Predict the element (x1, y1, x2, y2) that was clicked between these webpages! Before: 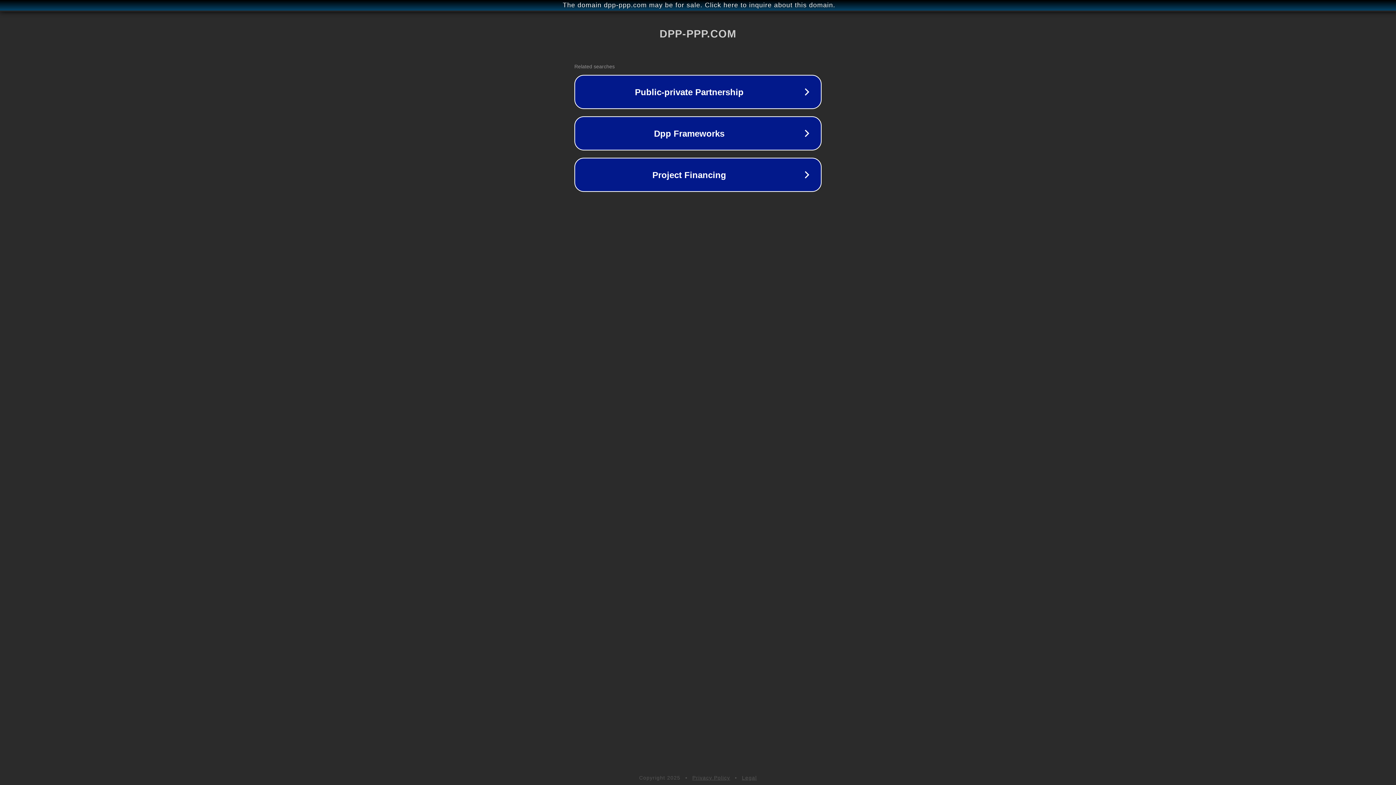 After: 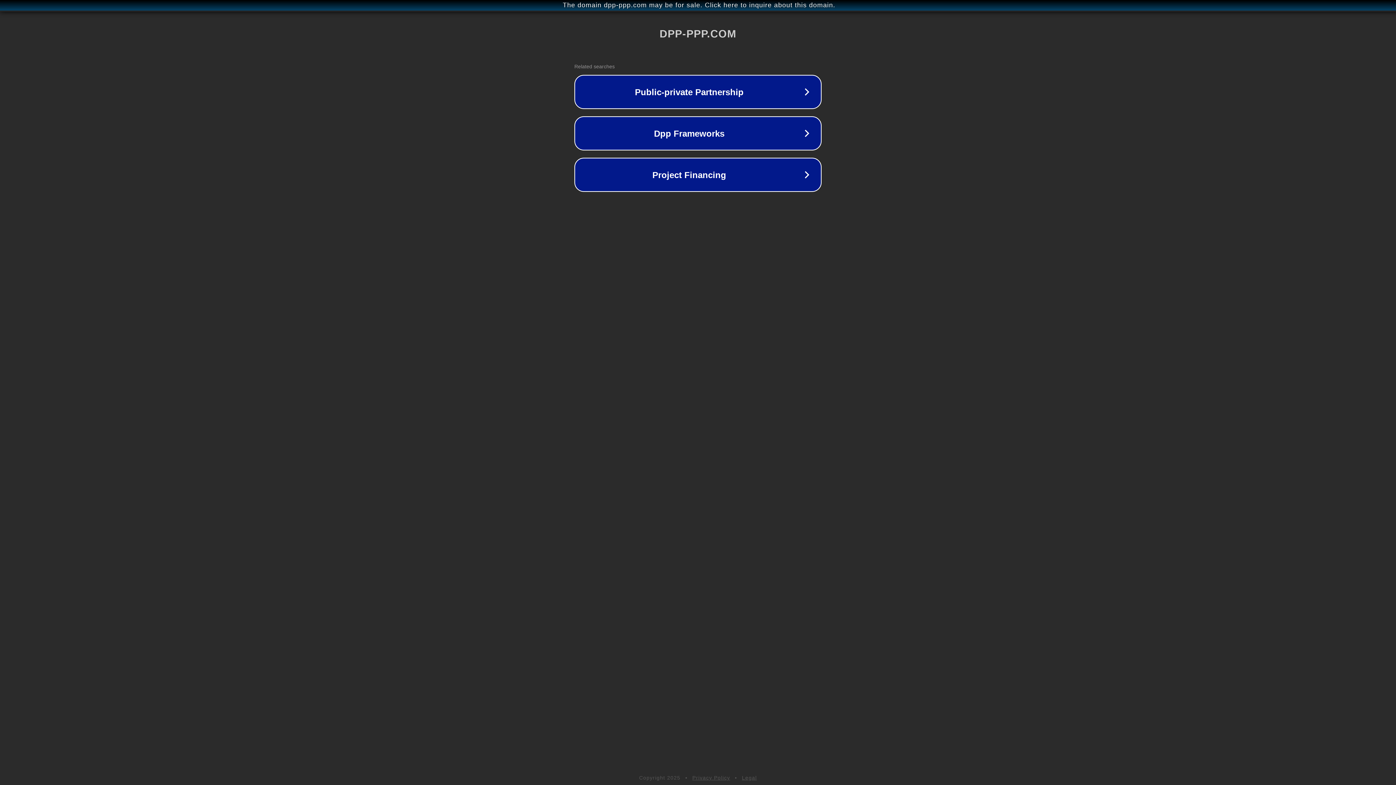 Action: label: Legal bbox: (742, 775, 757, 781)